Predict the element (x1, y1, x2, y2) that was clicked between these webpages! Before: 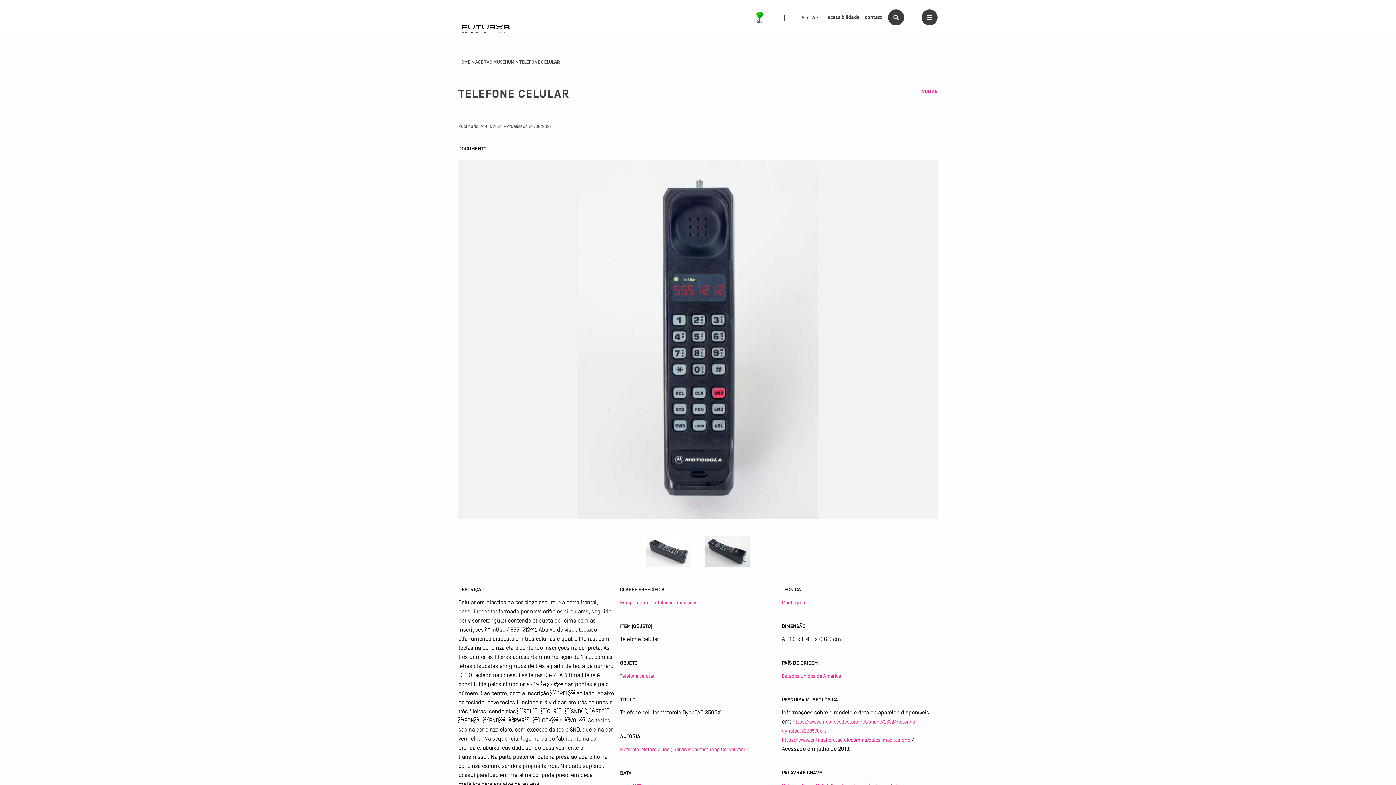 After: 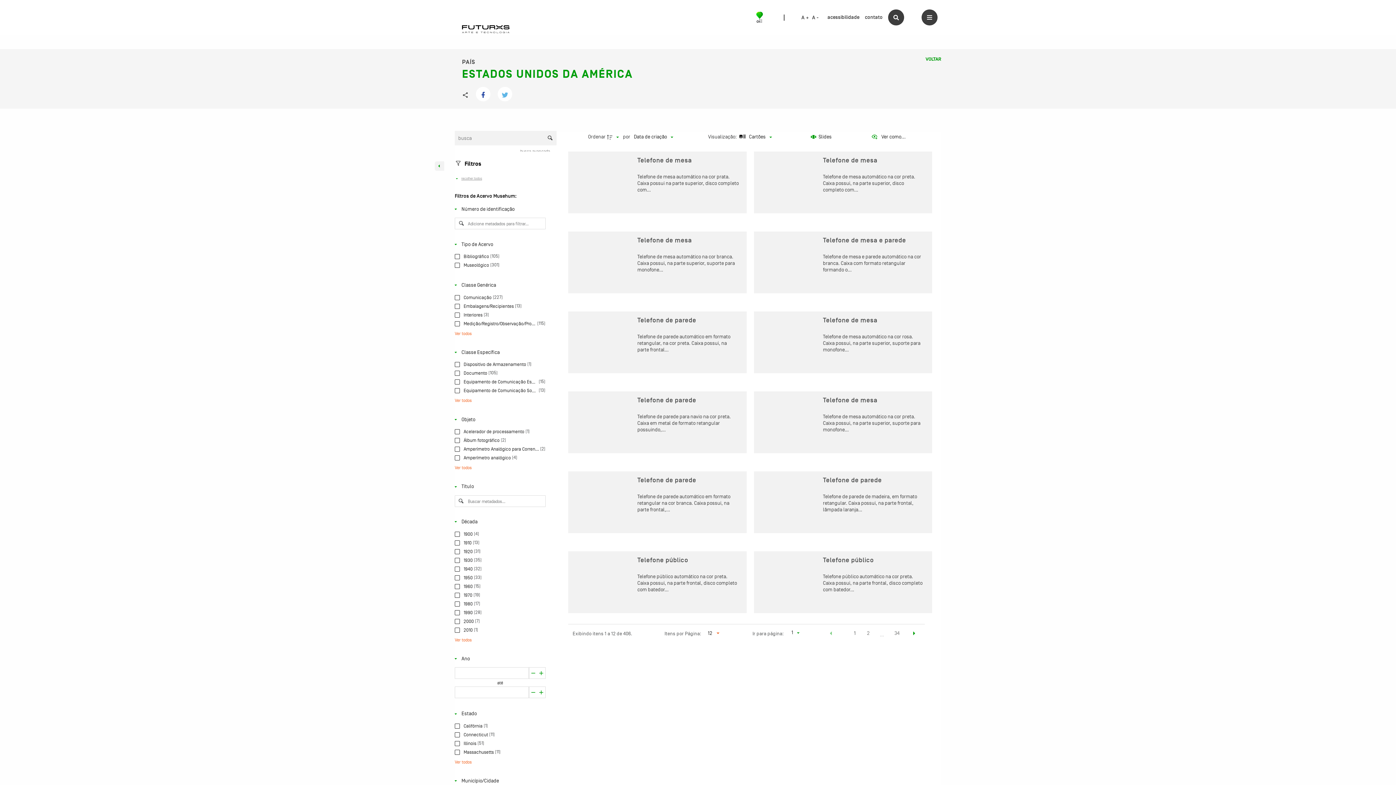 Action: bbox: (781, 673, 841, 679) label: Estados Unidos da América